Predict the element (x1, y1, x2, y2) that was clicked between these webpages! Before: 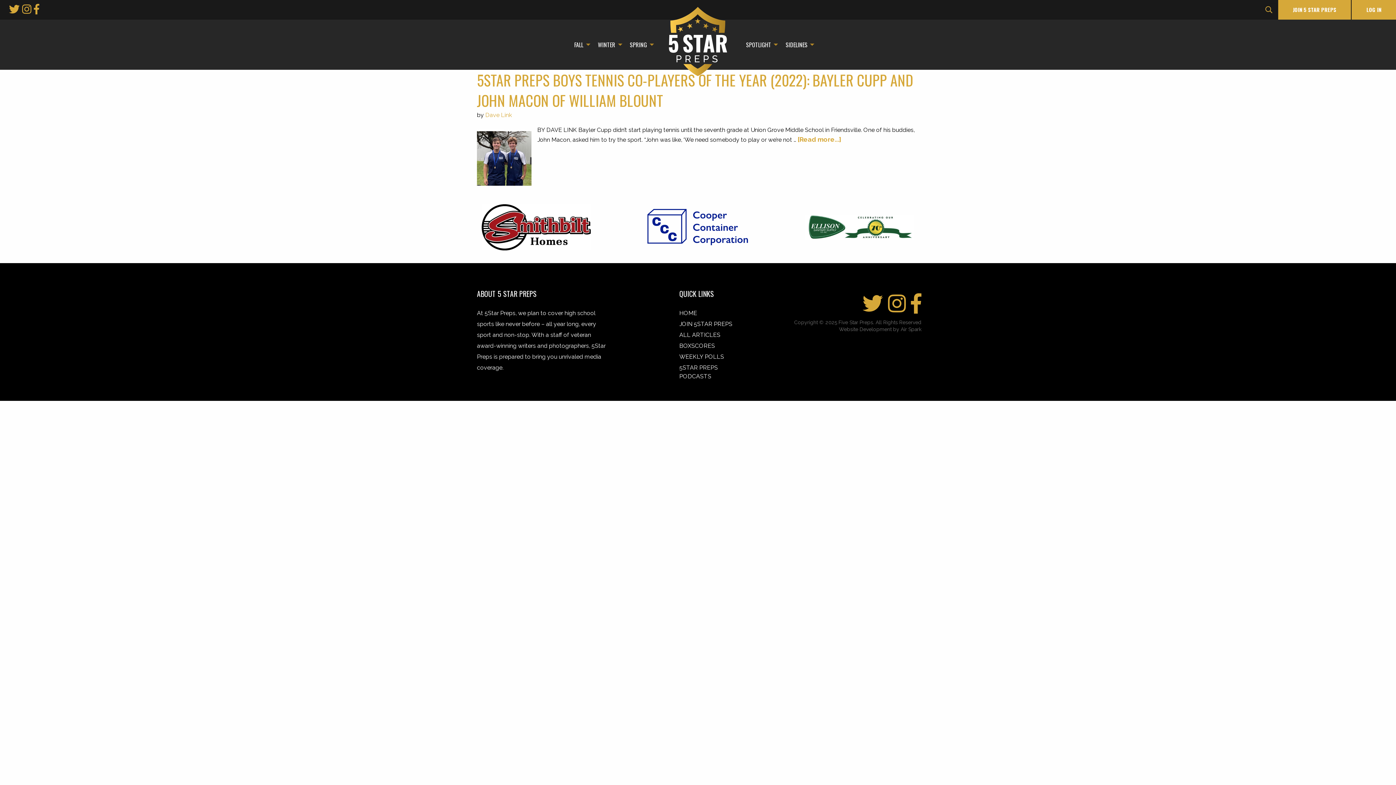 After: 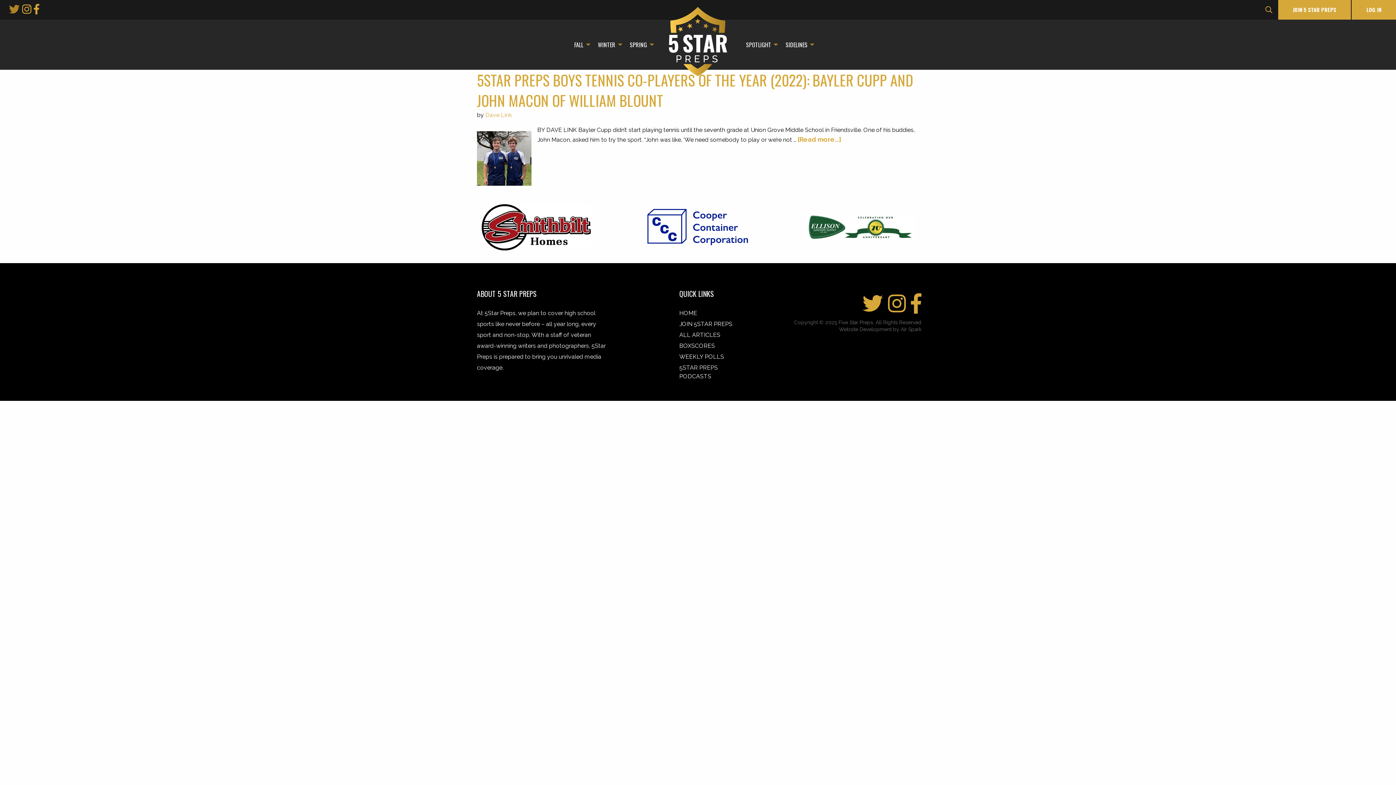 Action: label:   bbox: (9, 3, 22, 15)